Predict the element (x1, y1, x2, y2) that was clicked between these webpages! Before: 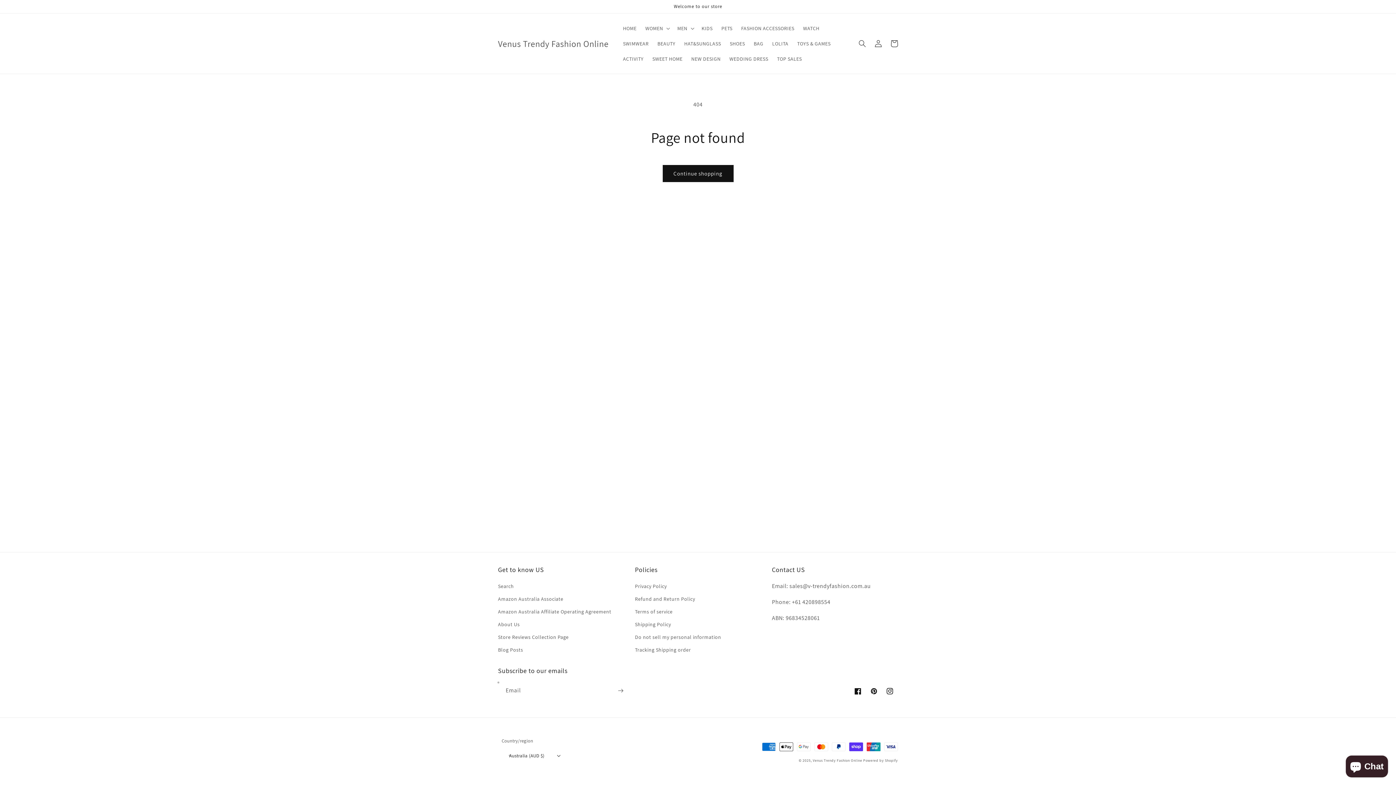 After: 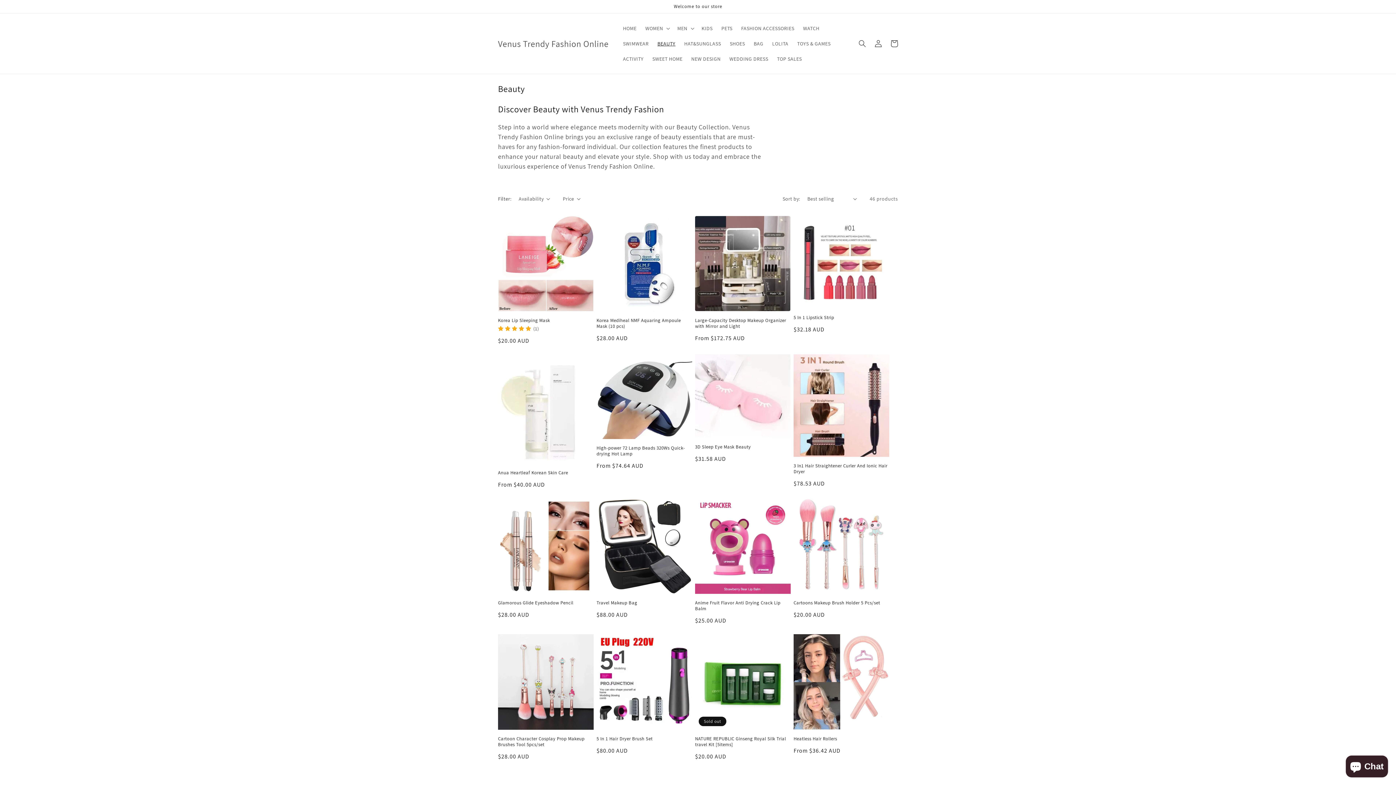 Action: label: BEAUTY bbox: (653, 36, 680, 51)